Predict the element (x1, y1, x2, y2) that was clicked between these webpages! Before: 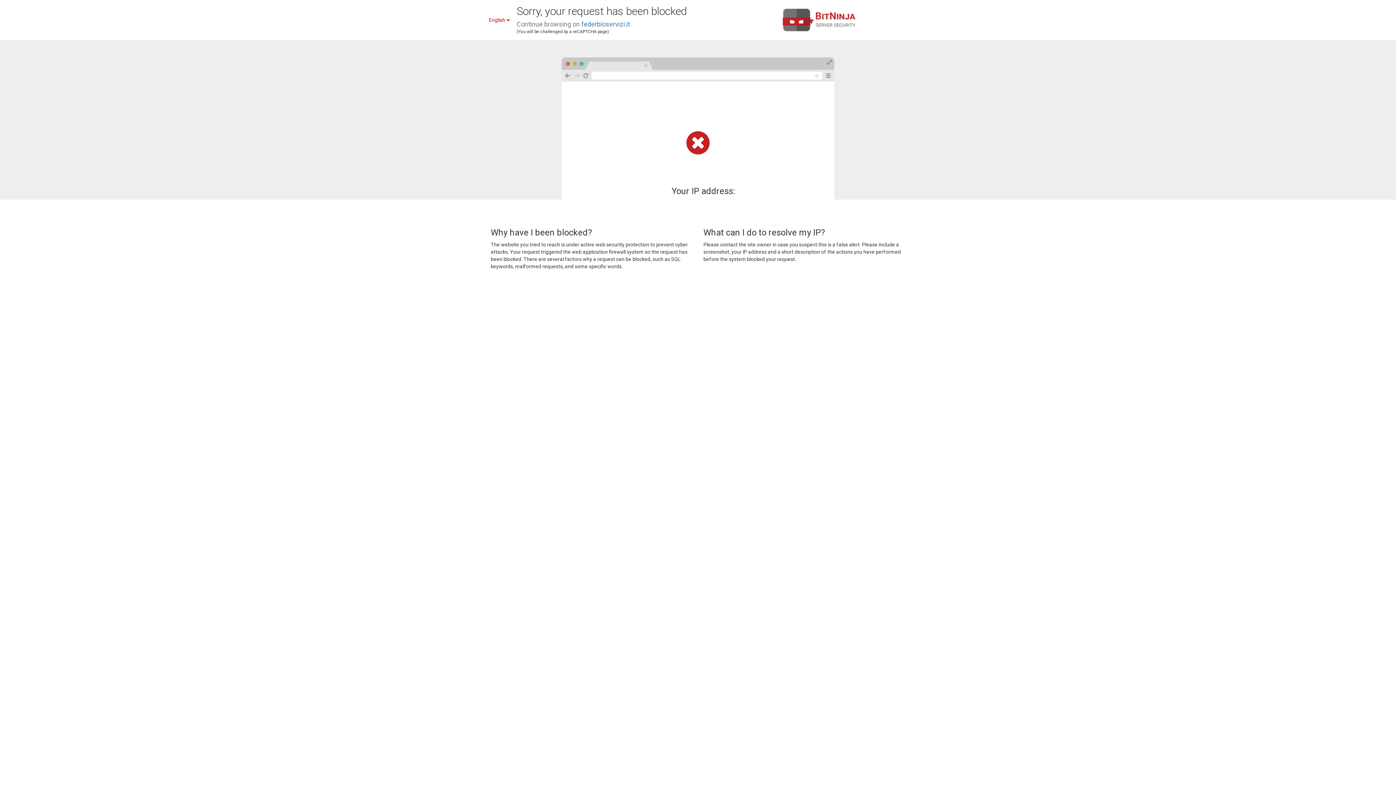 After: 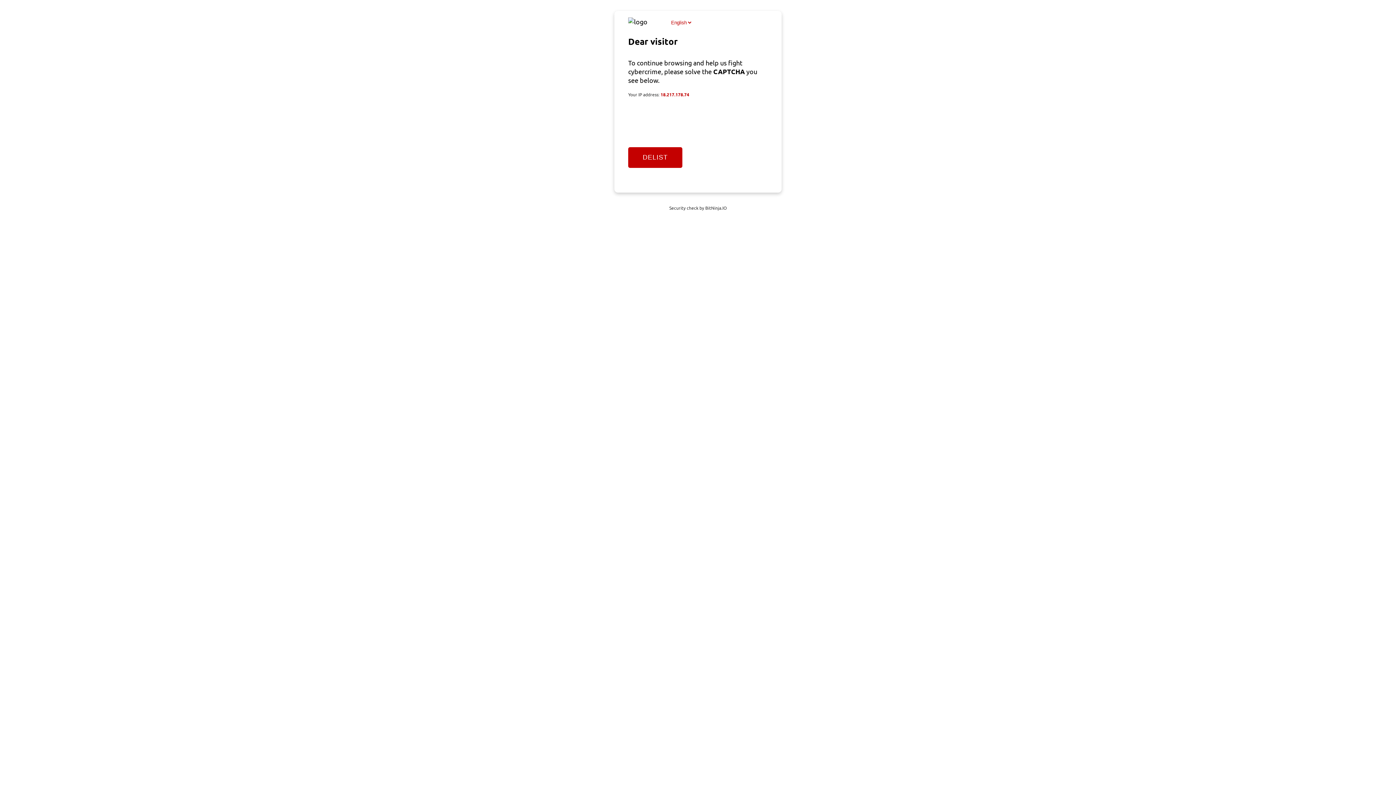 Action: bbox: (581, 20, 630, 28) label: federbioservizi.it